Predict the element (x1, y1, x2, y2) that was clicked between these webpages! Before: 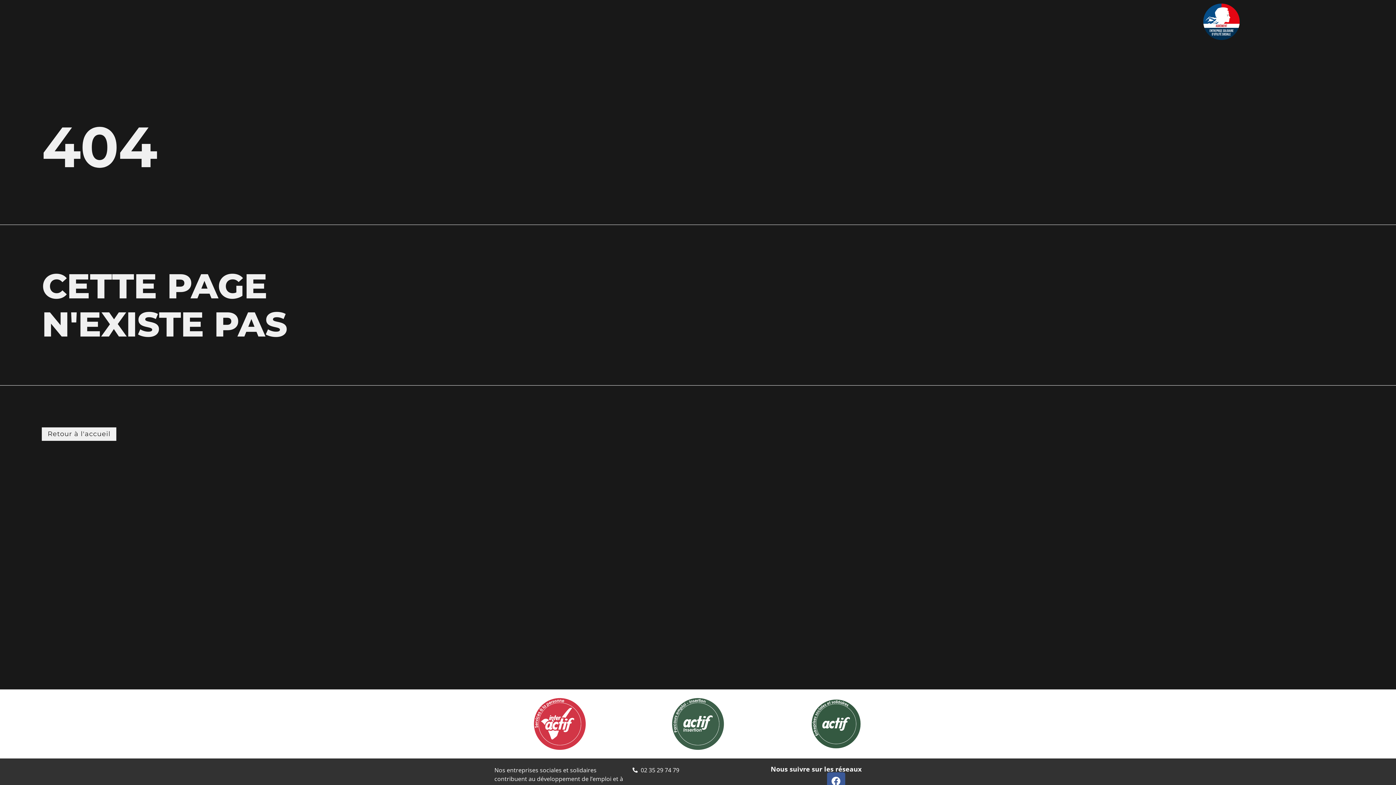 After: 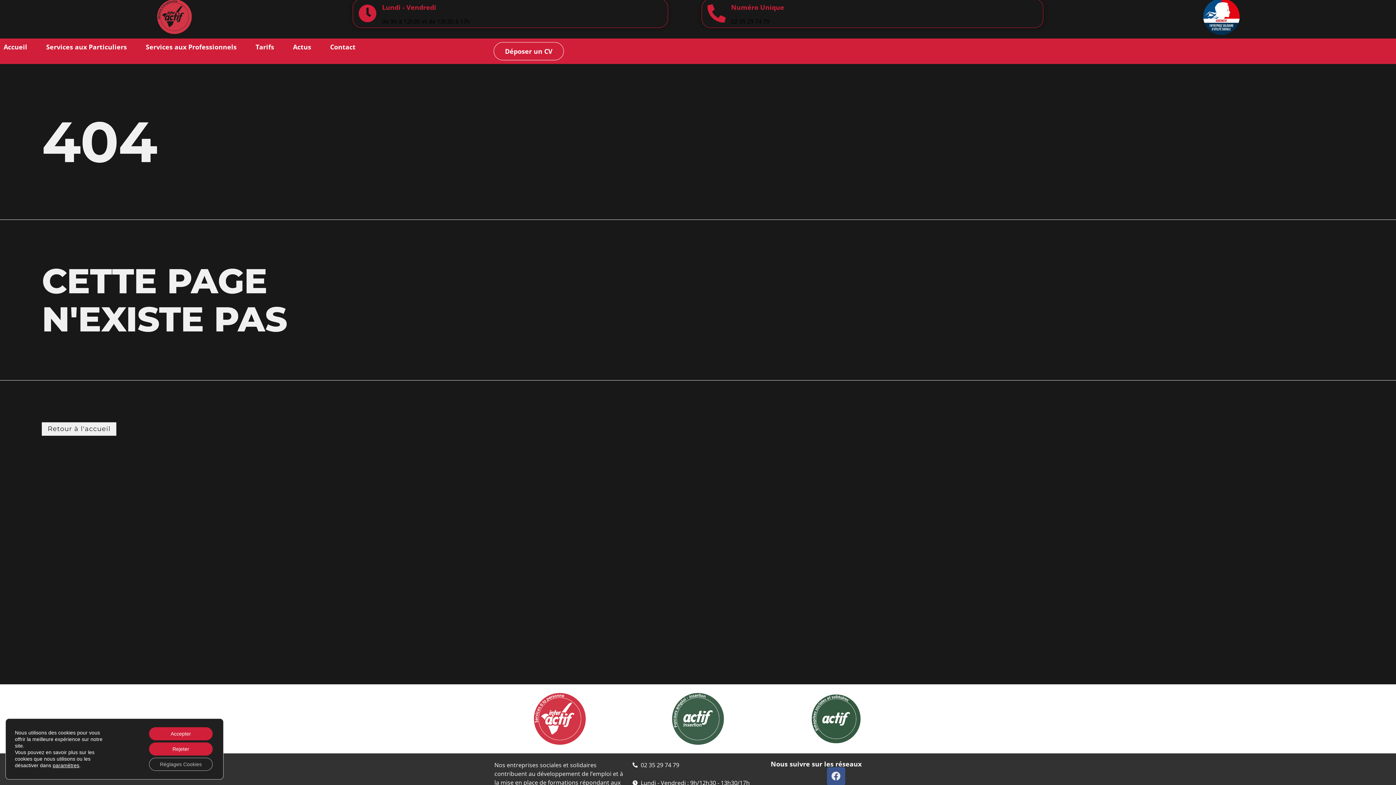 Action: label: Facebook bbox: (827, 772, 845, 790)